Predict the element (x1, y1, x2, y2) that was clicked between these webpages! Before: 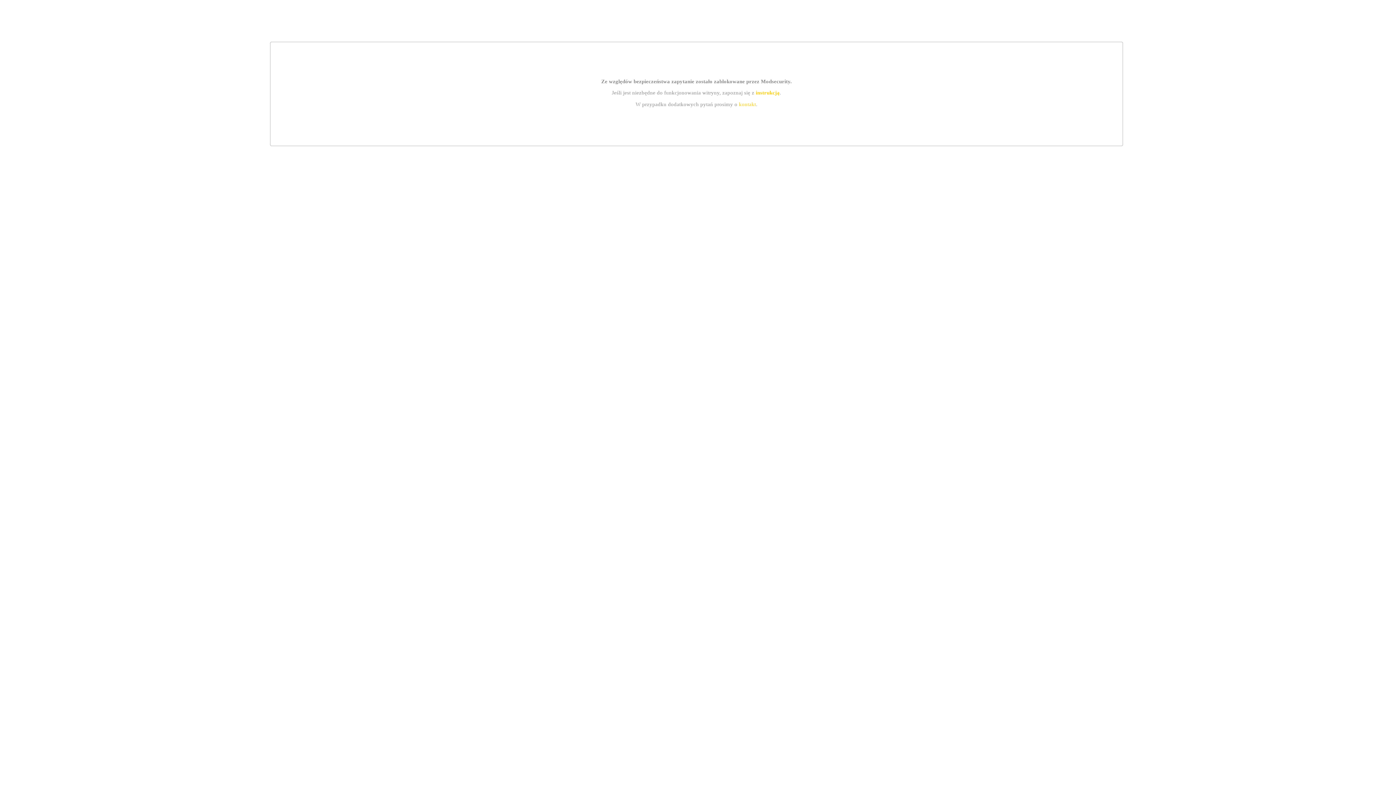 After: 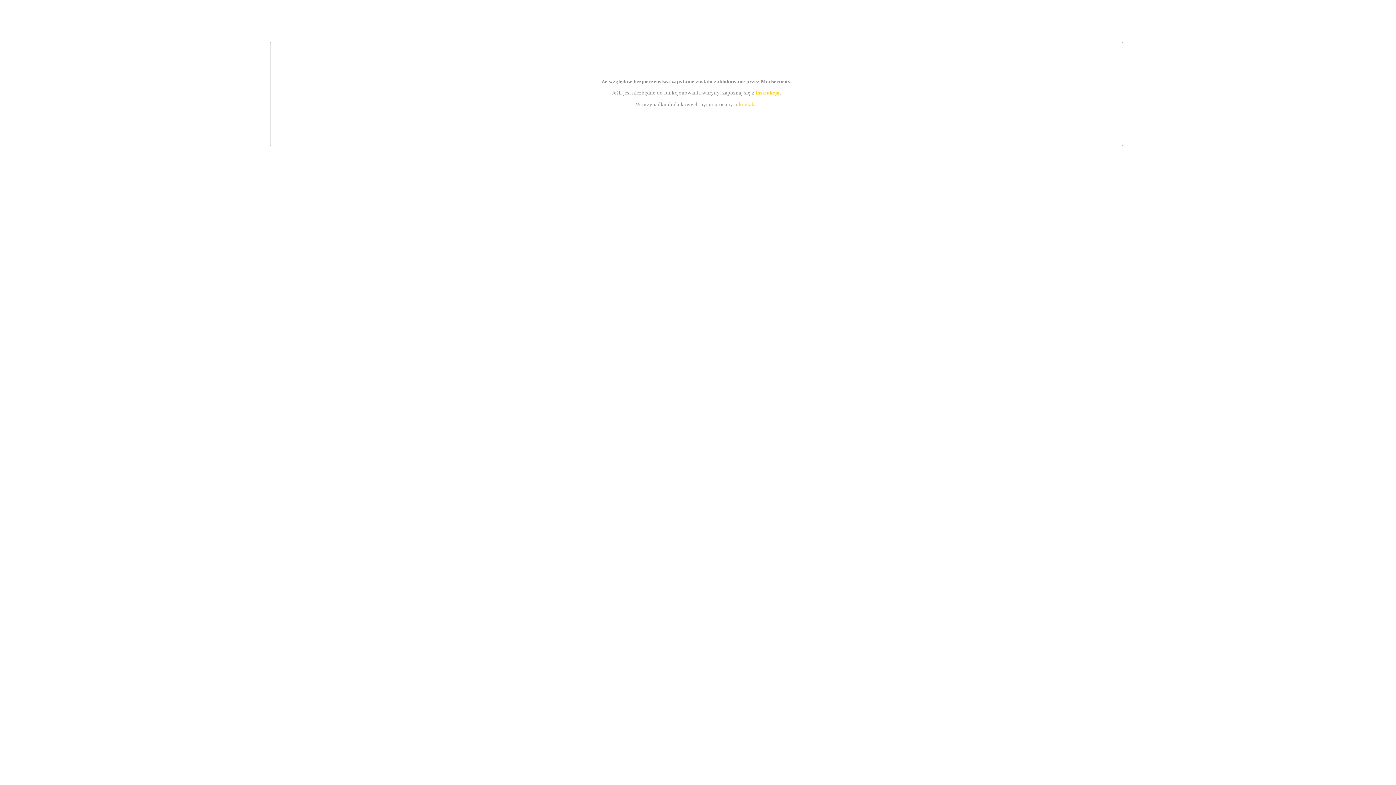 Action: bbox: (739, 101, 756, 107) label: kontakt